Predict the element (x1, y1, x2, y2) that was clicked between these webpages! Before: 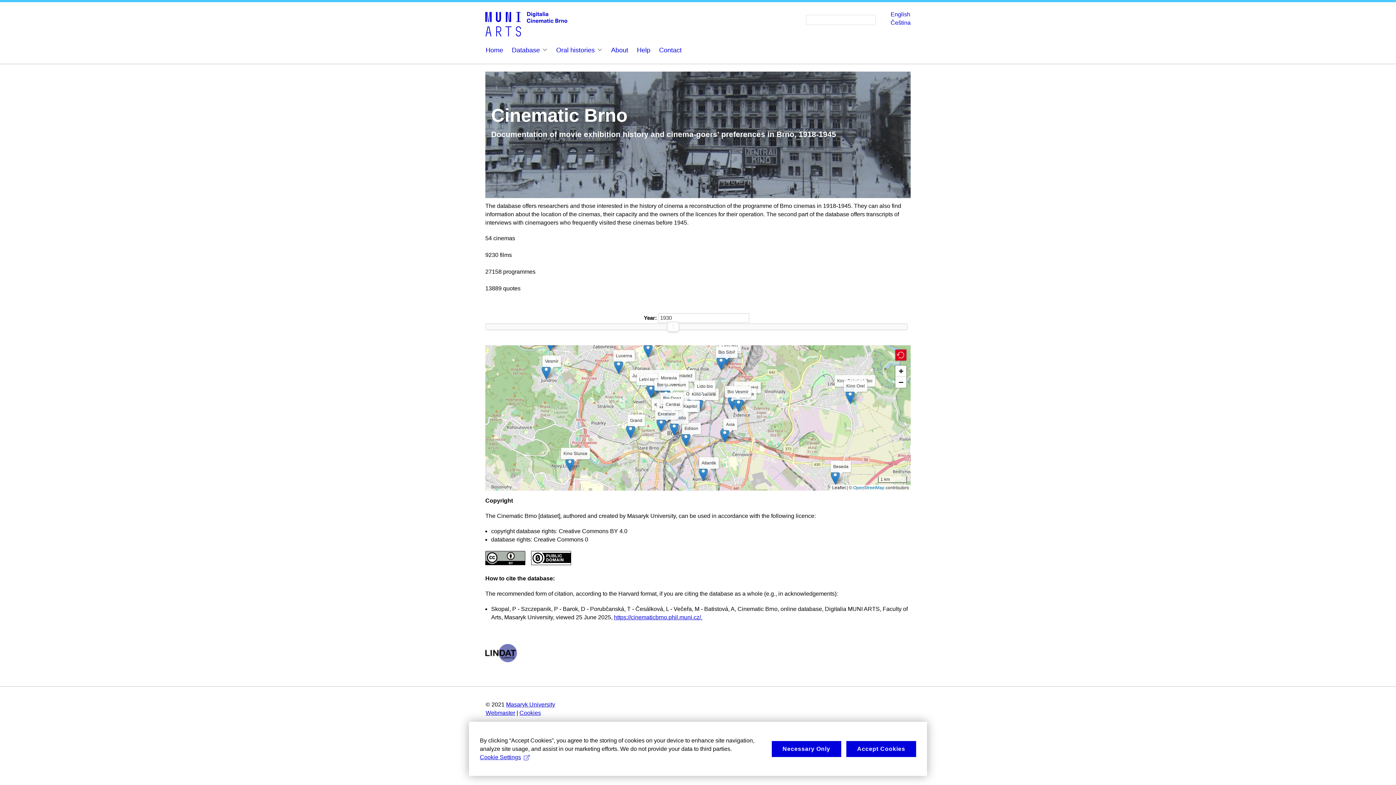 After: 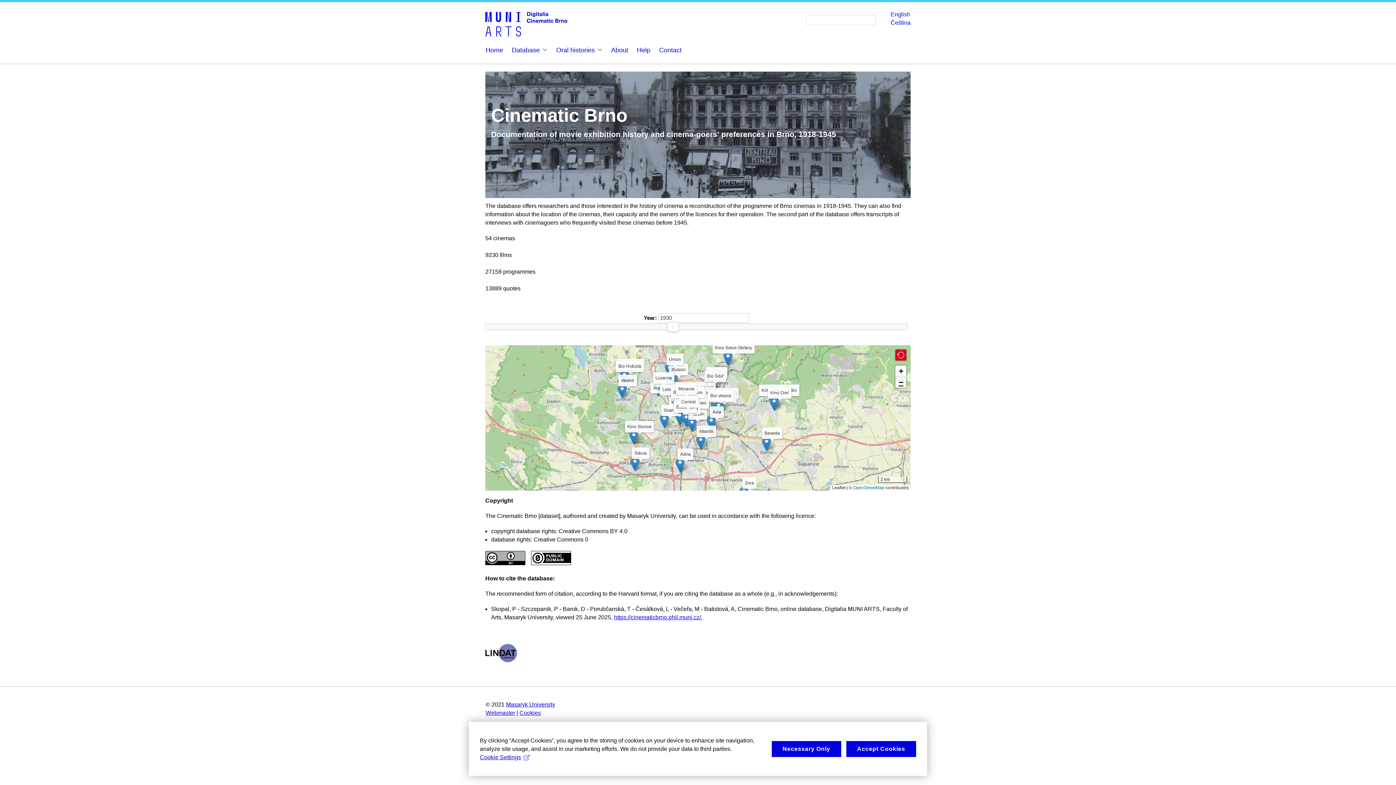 Action: label: Zoom out bbox: (895, 376, 906, 387)